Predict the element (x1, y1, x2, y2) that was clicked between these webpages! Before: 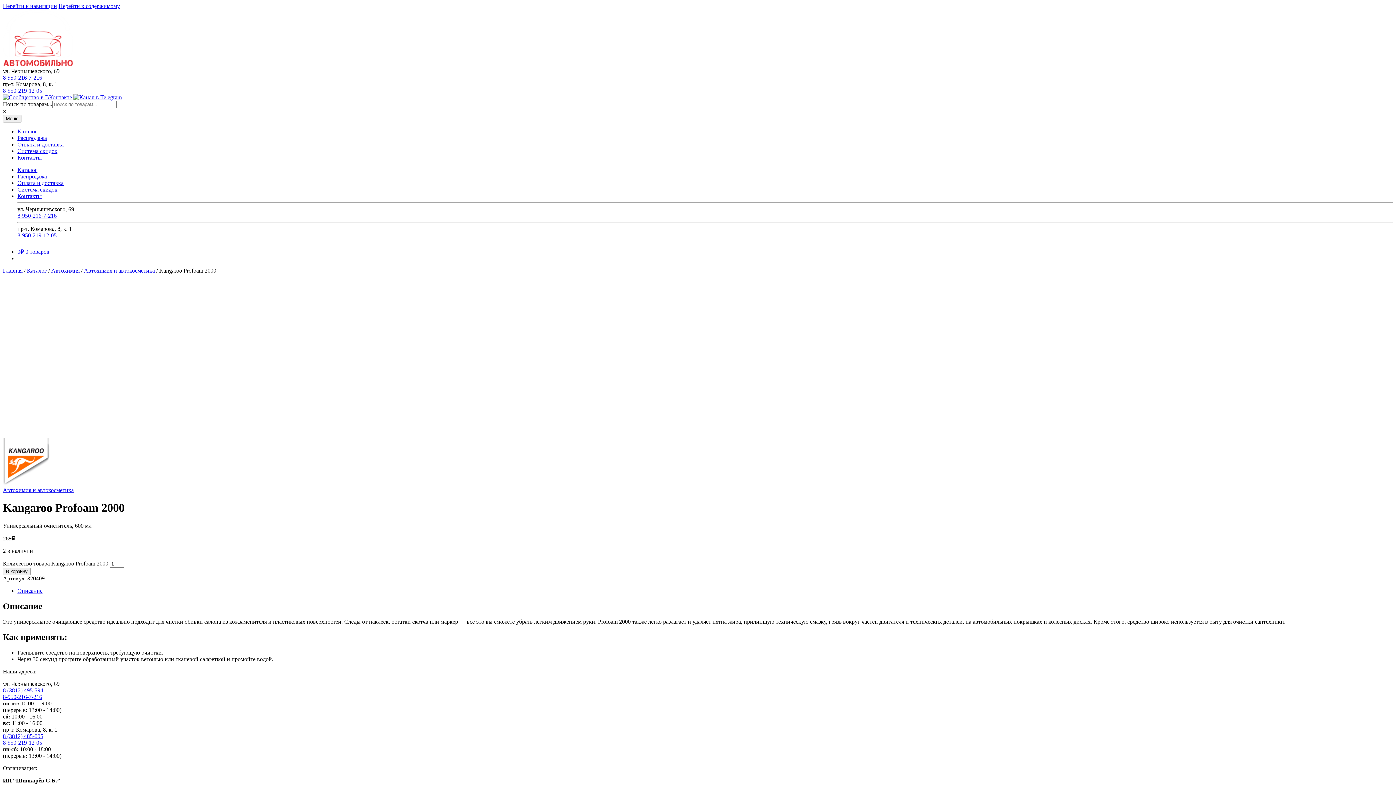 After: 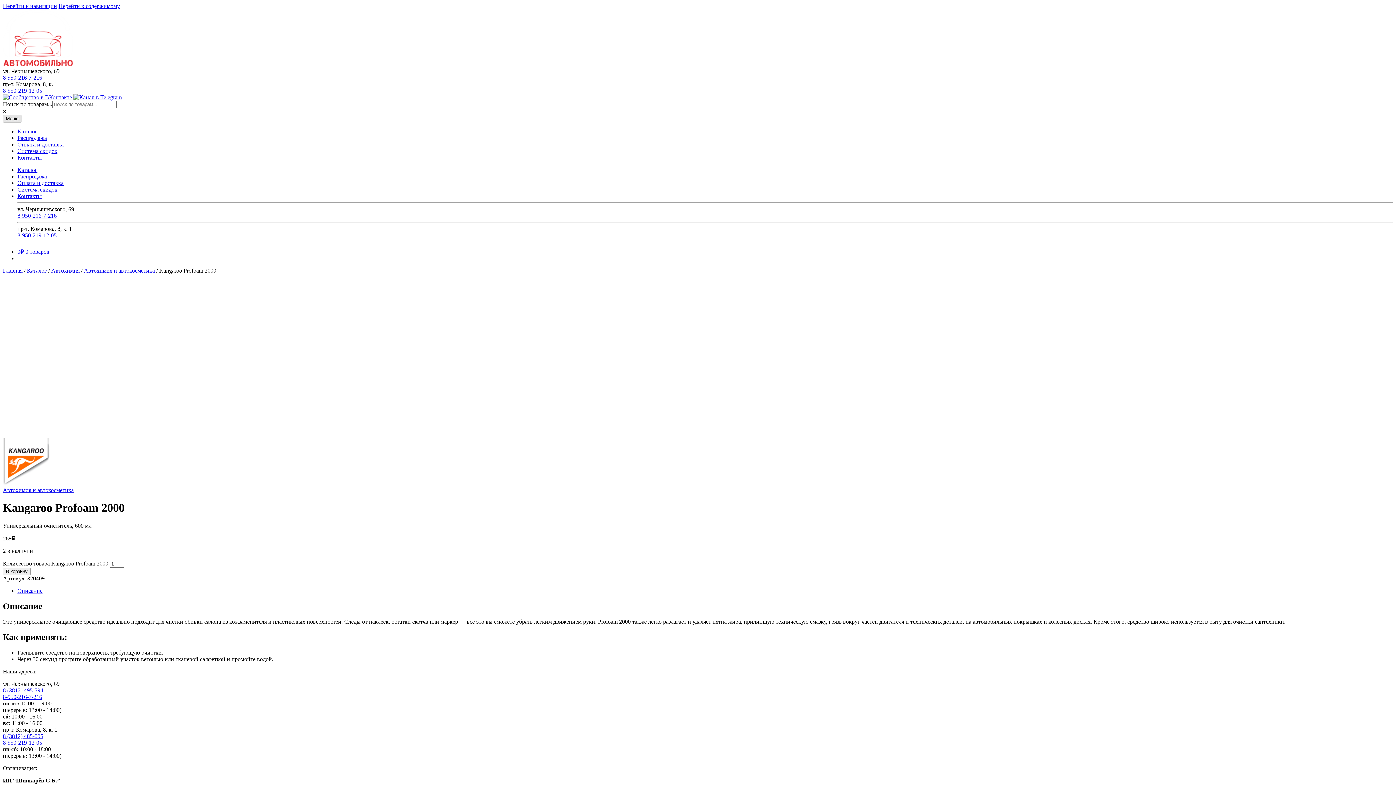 Action: label: Меню bbox: (2, 114, 21, 122)